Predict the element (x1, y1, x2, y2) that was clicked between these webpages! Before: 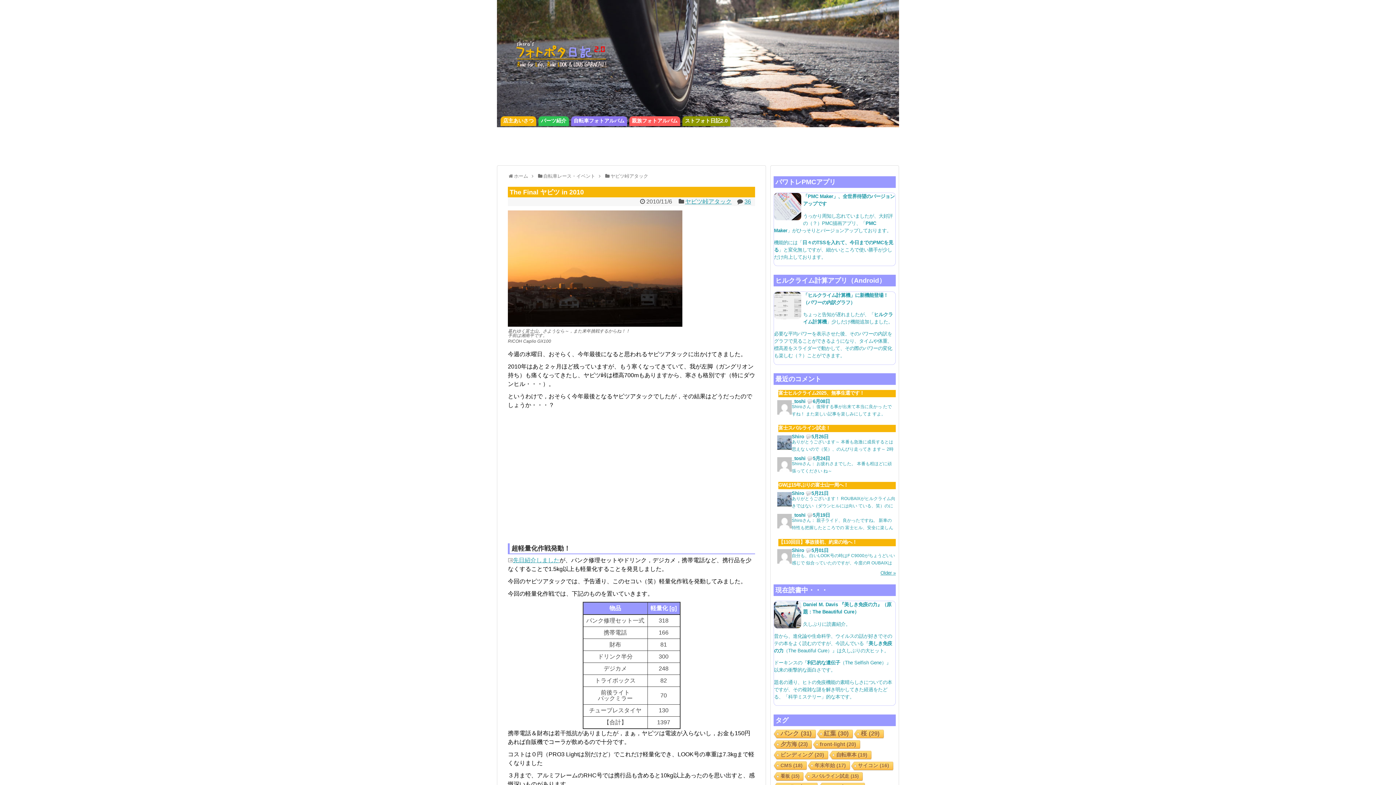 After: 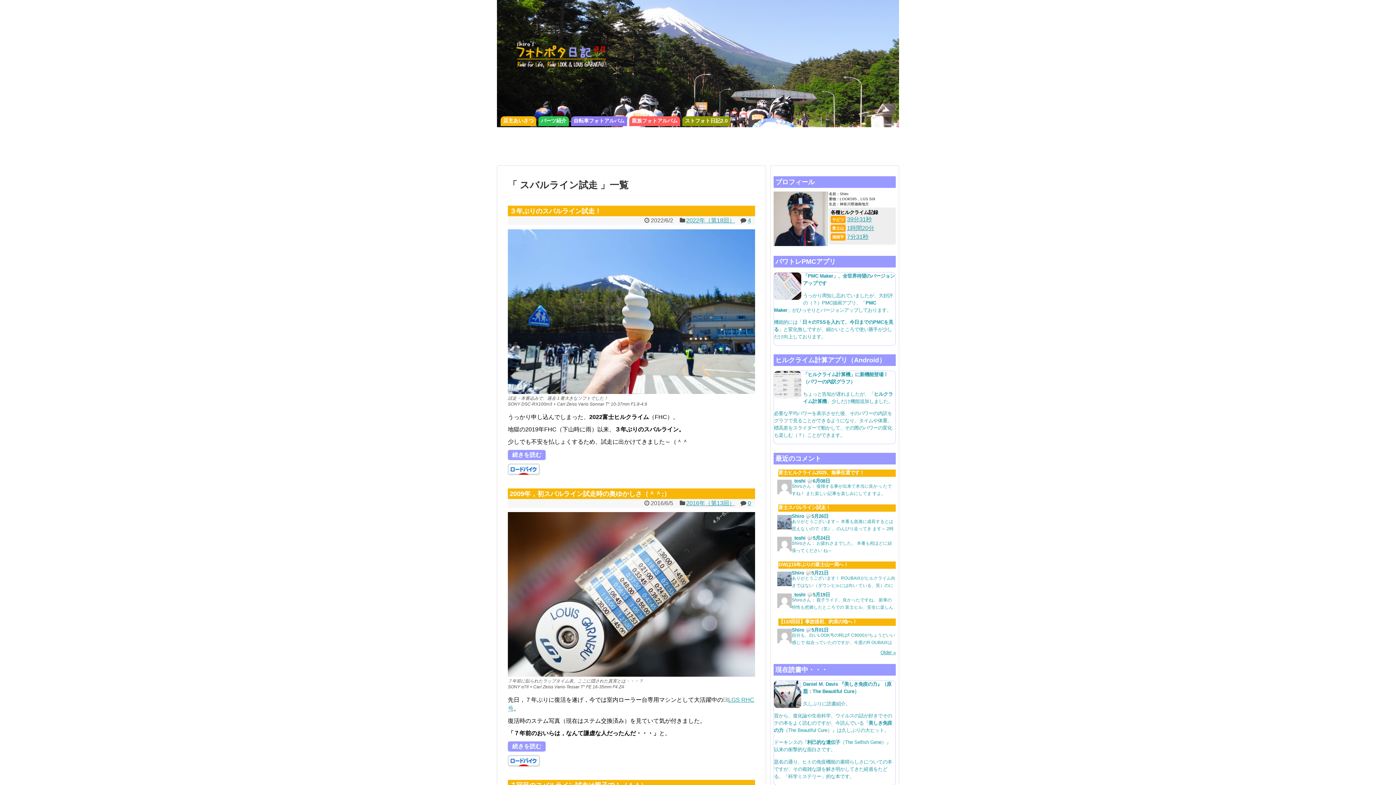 Action: label: スバルライン試走 (15個の項目) bbox: (804, 772, 862, 781)